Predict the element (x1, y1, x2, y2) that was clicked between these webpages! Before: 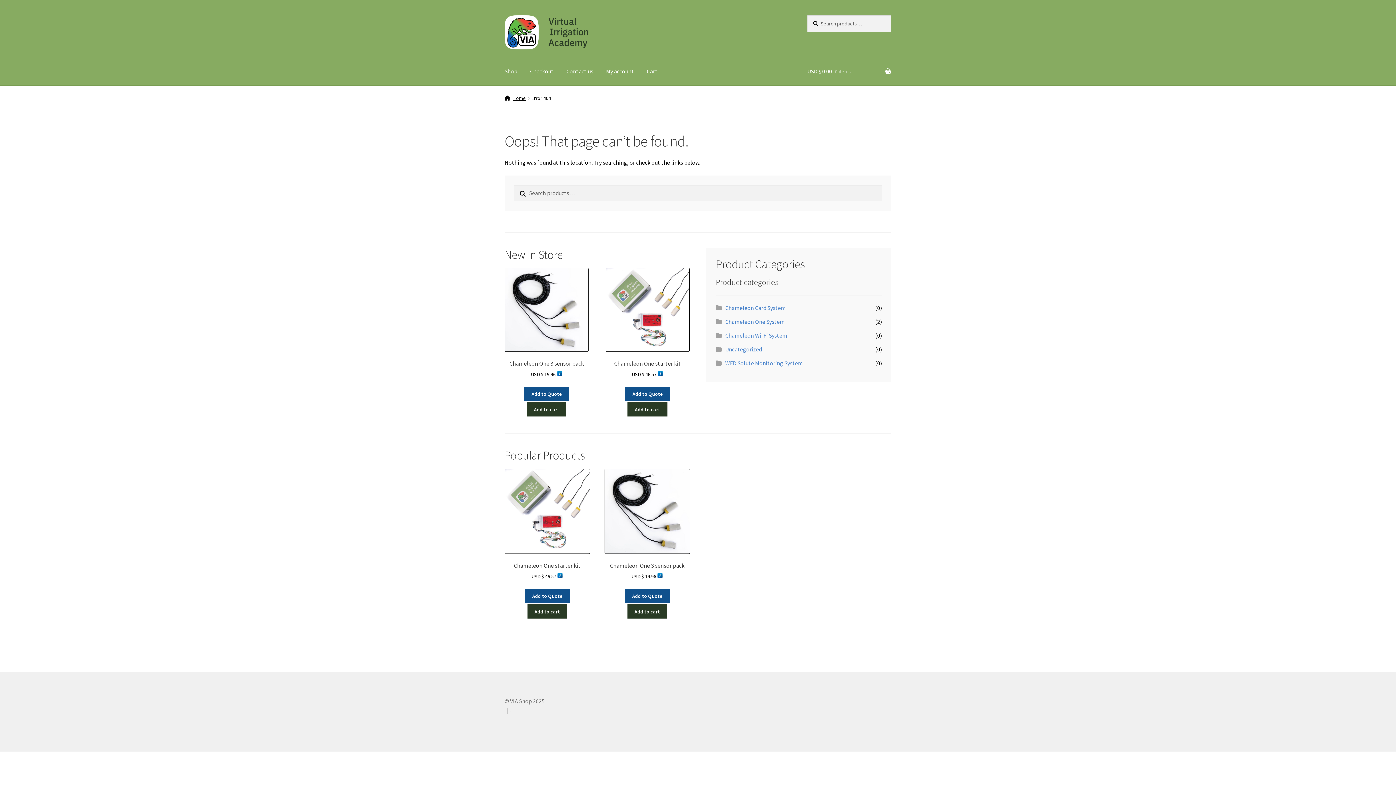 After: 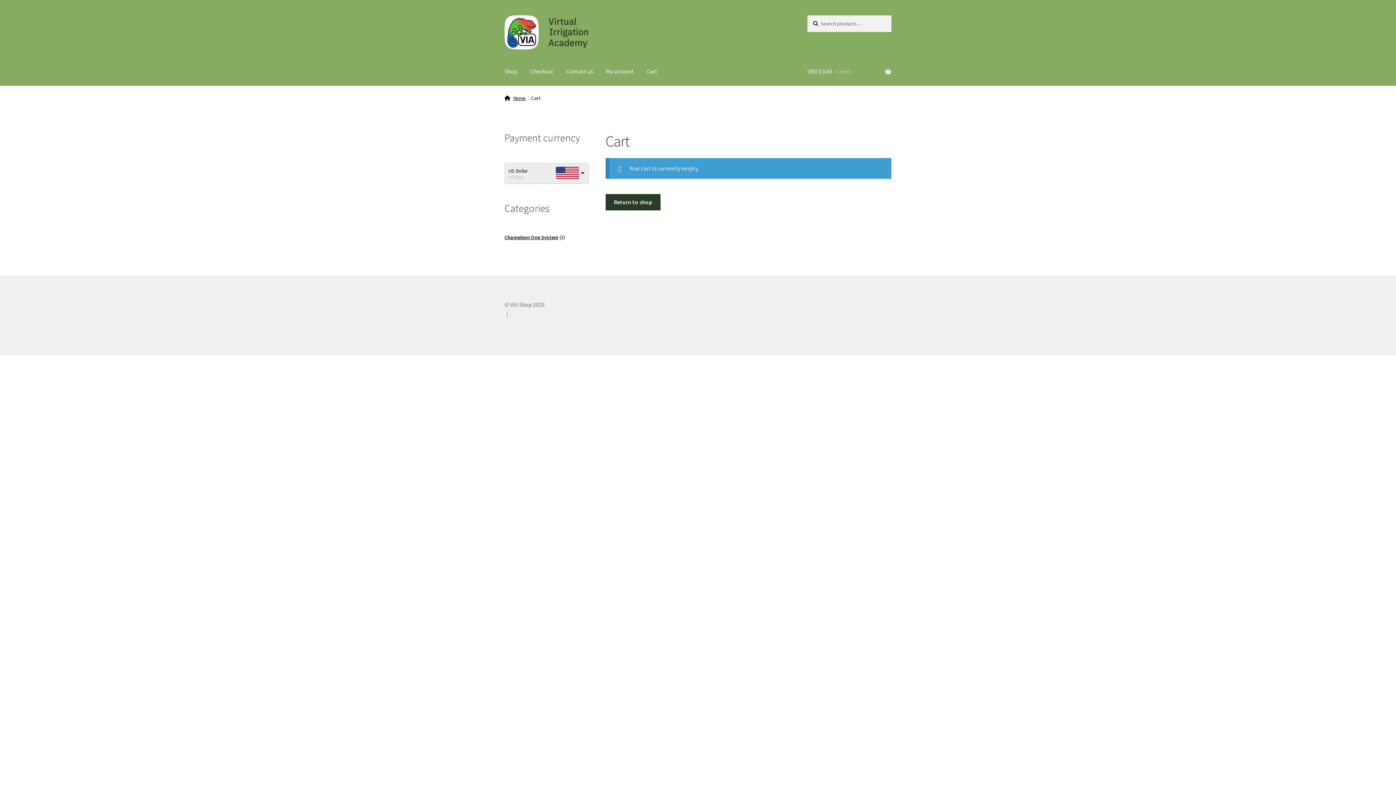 Action: bbox: (524, 57, 559, 85) label: Checkout